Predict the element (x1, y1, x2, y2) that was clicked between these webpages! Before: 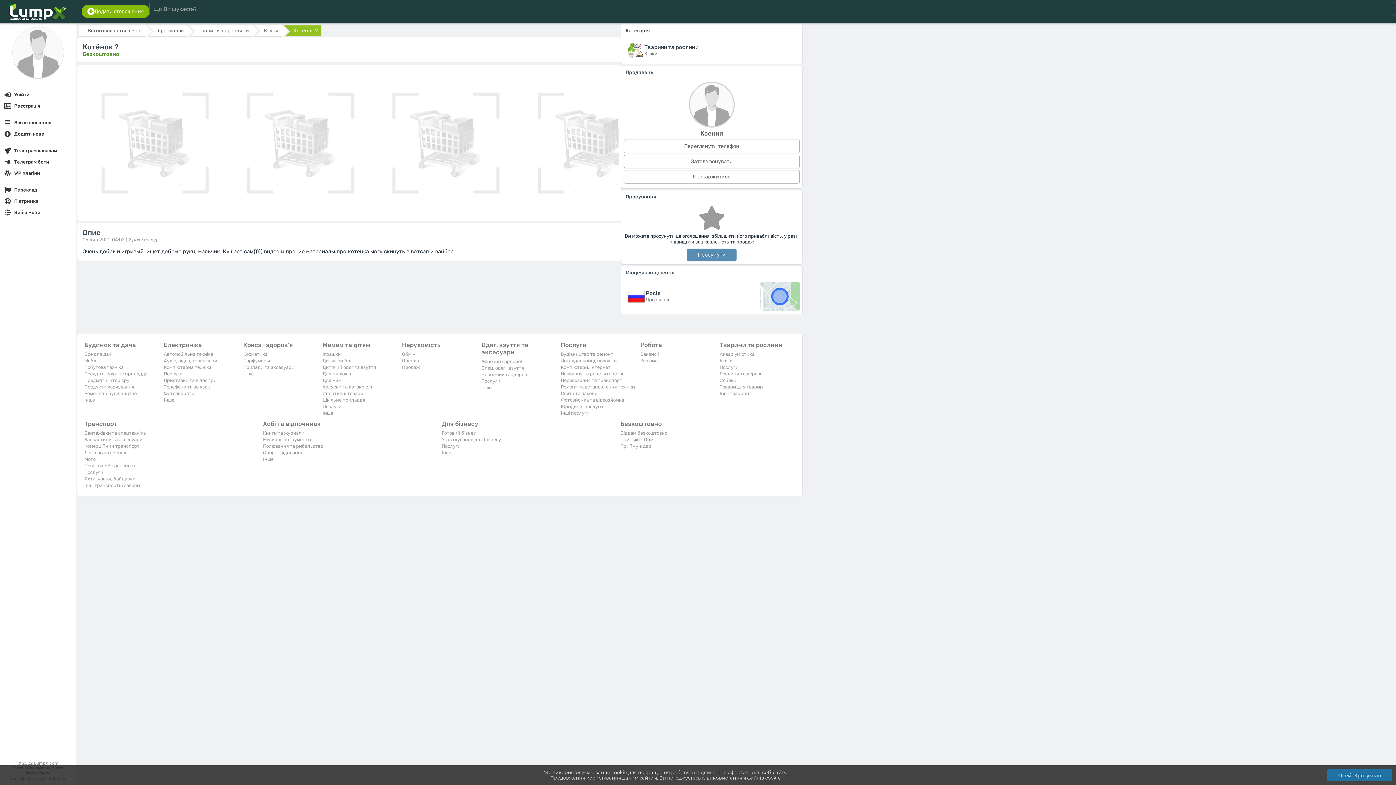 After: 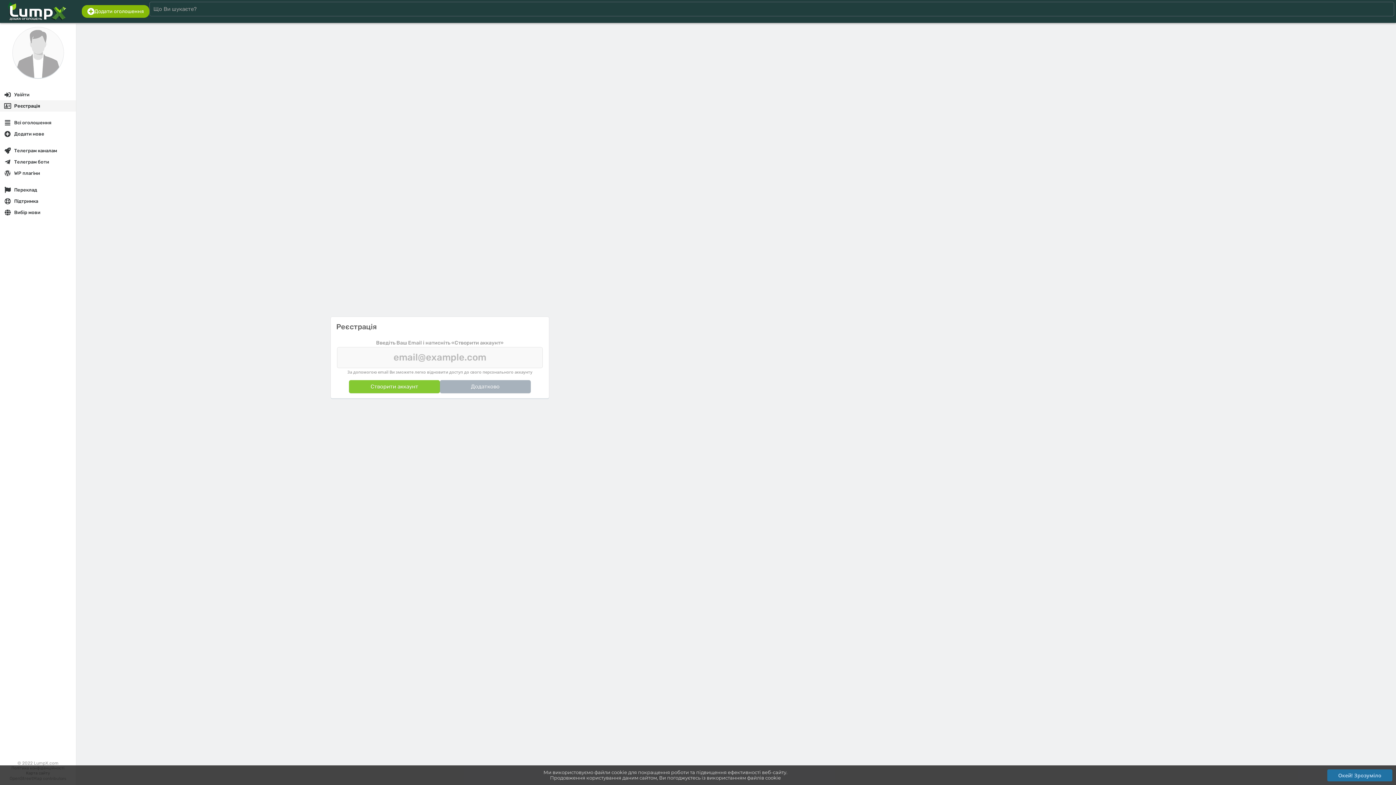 Action: bbox: (0, 100, 76, 111) label: Реєстрація